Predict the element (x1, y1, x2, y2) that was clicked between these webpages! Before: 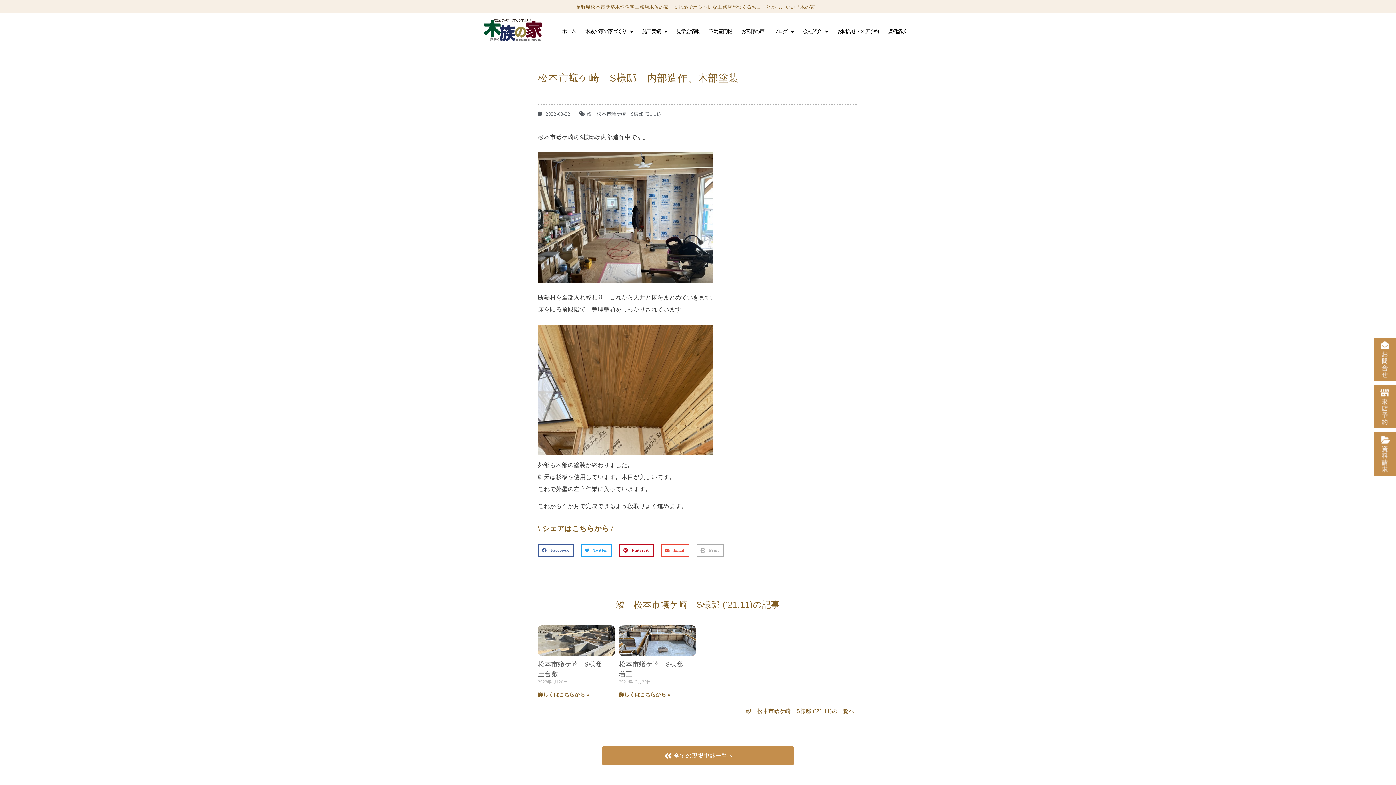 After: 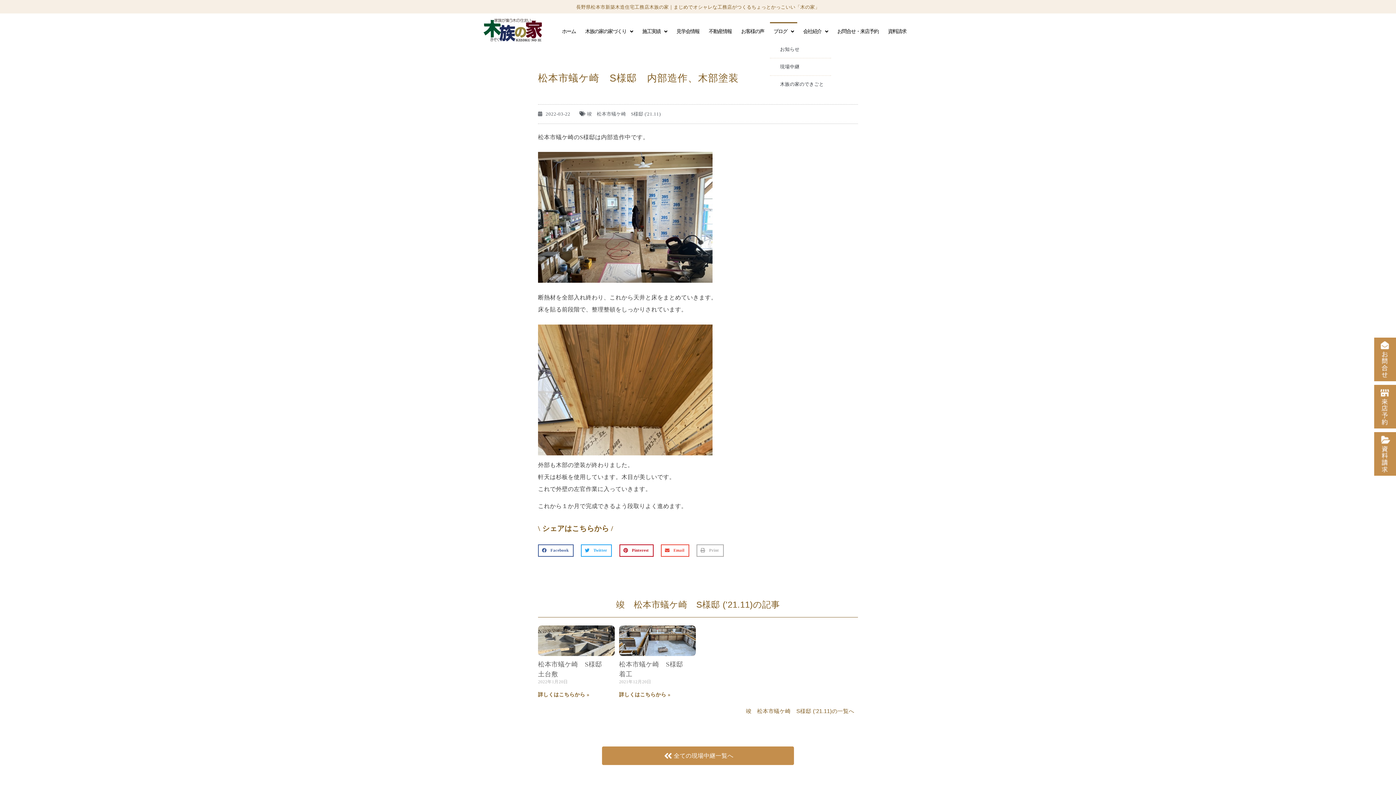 Action: bbox: (770, 22, 797, 41) label: ブログ